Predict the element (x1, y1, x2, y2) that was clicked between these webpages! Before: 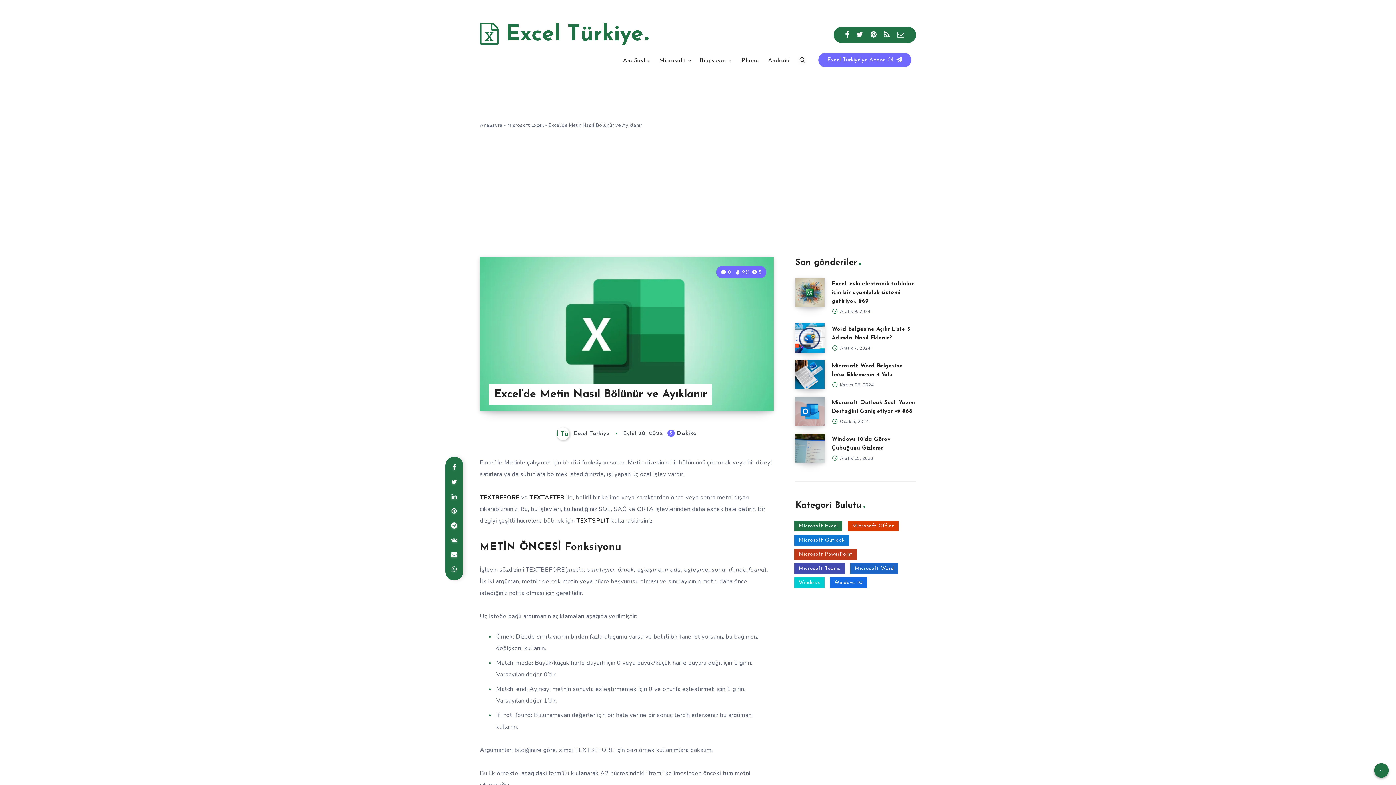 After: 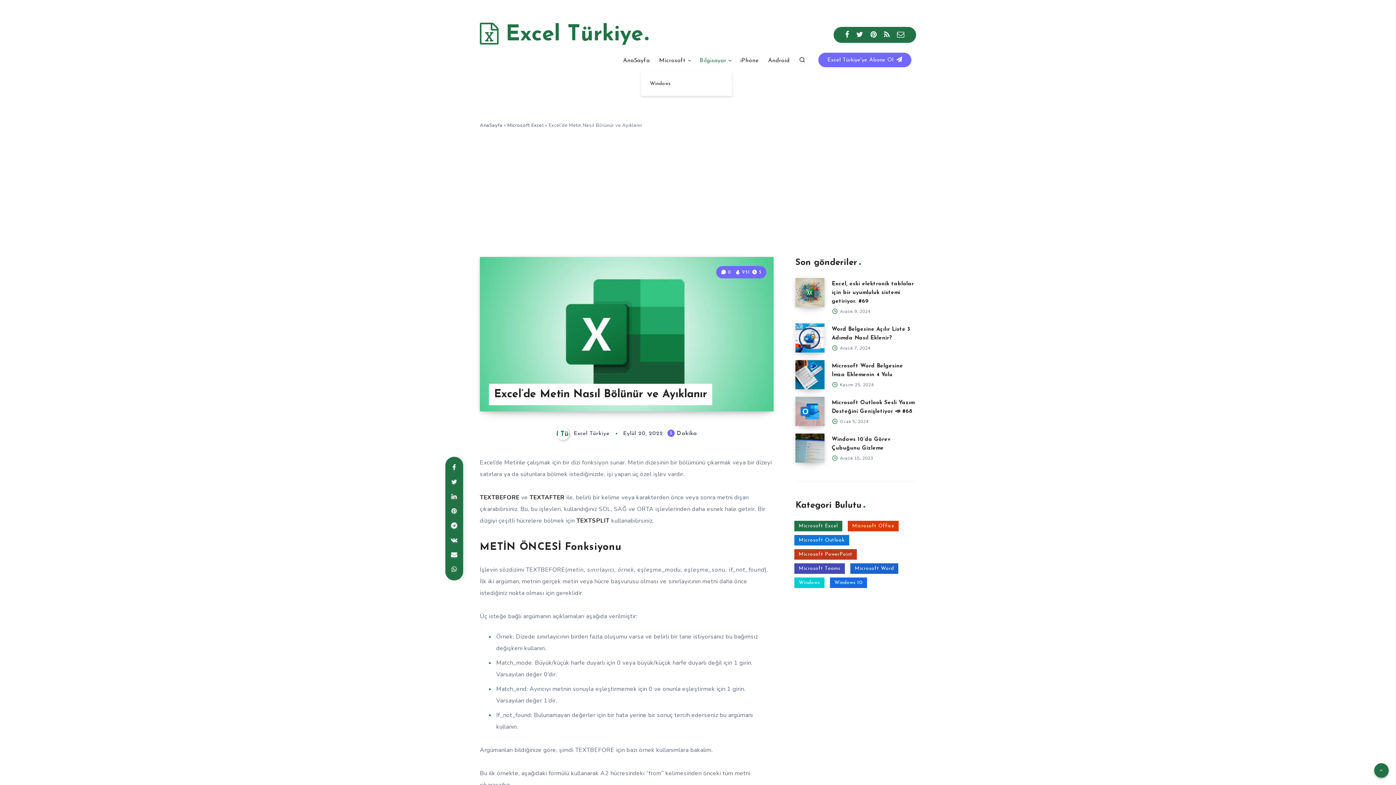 Action: bbox: (699, 57, 726, 64) label: Bilgisayar